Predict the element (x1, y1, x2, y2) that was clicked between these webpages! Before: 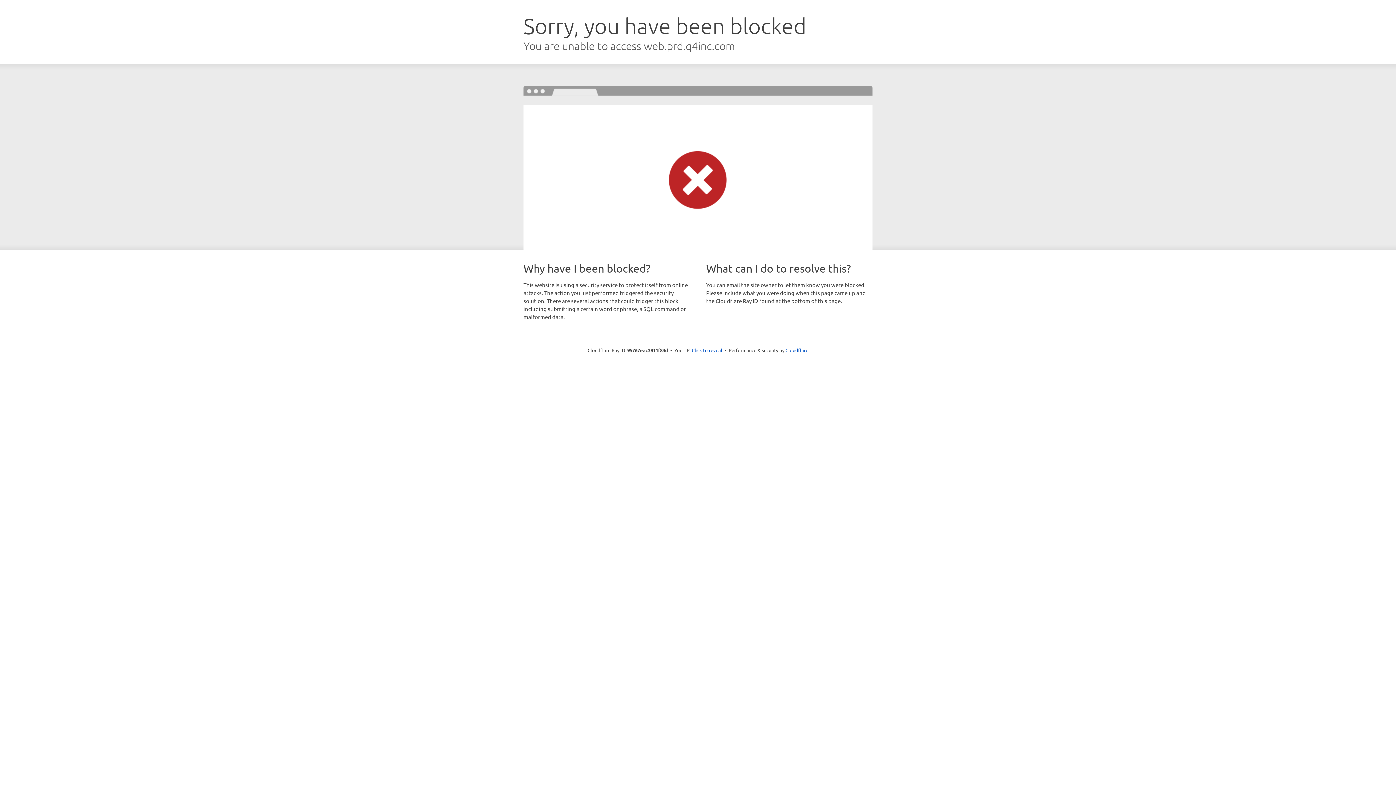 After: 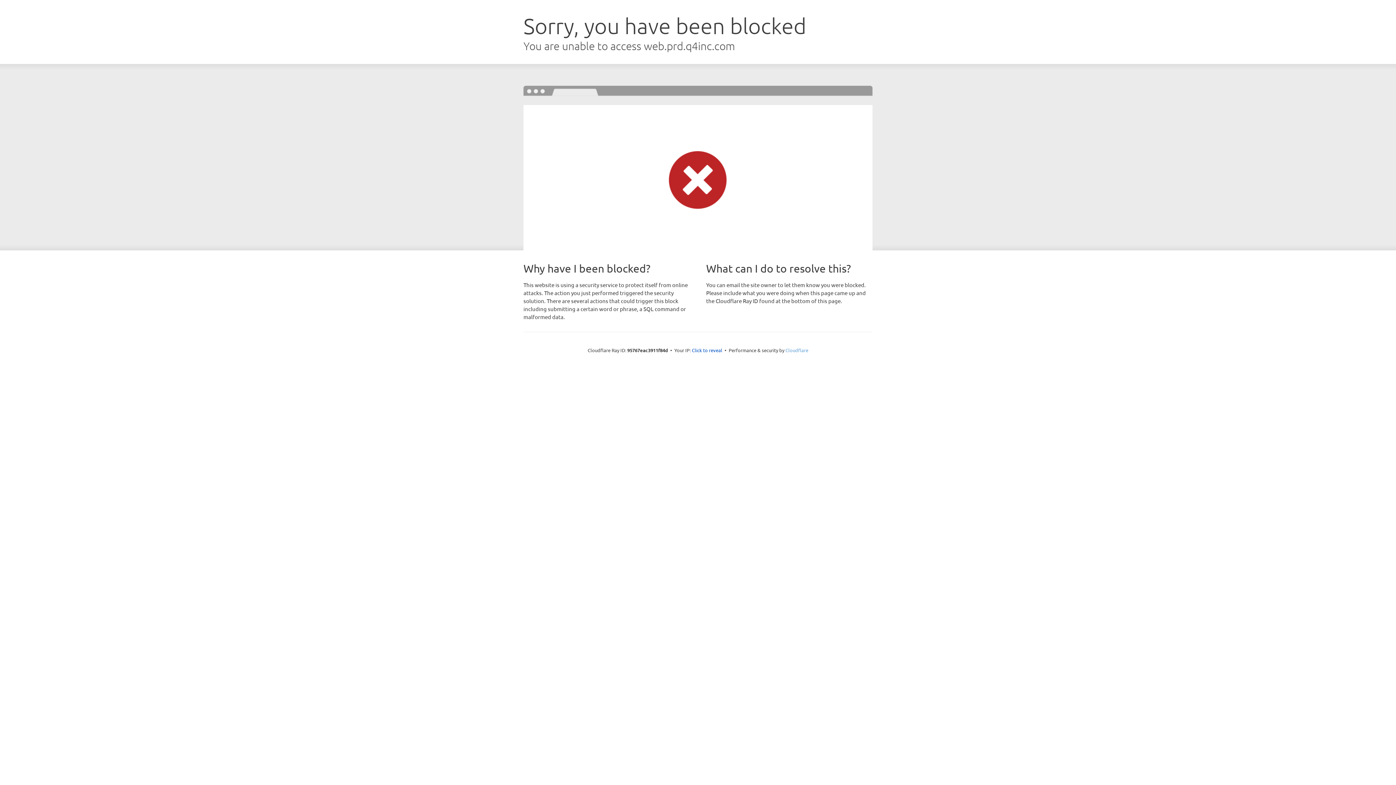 Action: label: Cloudflare bbox: (785, 347, 808, 353)